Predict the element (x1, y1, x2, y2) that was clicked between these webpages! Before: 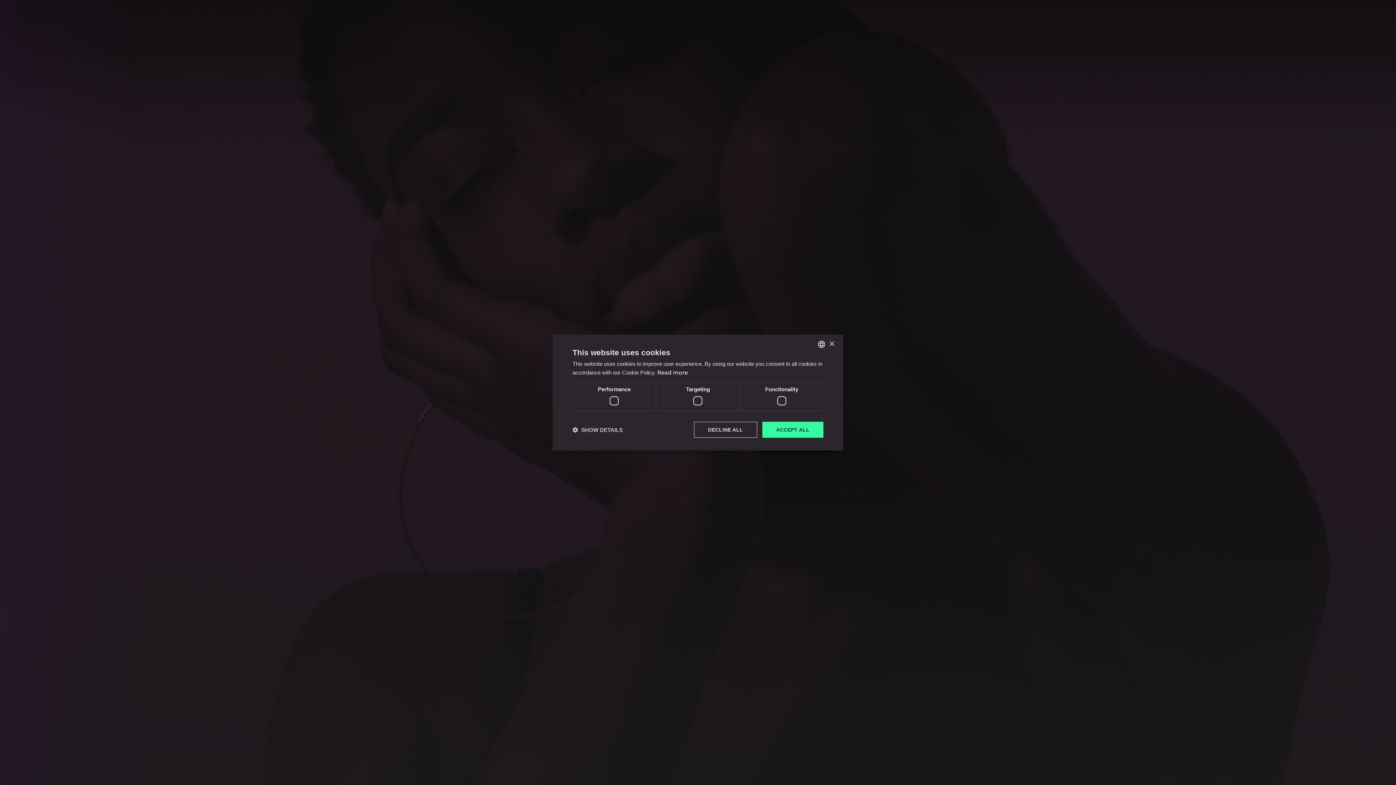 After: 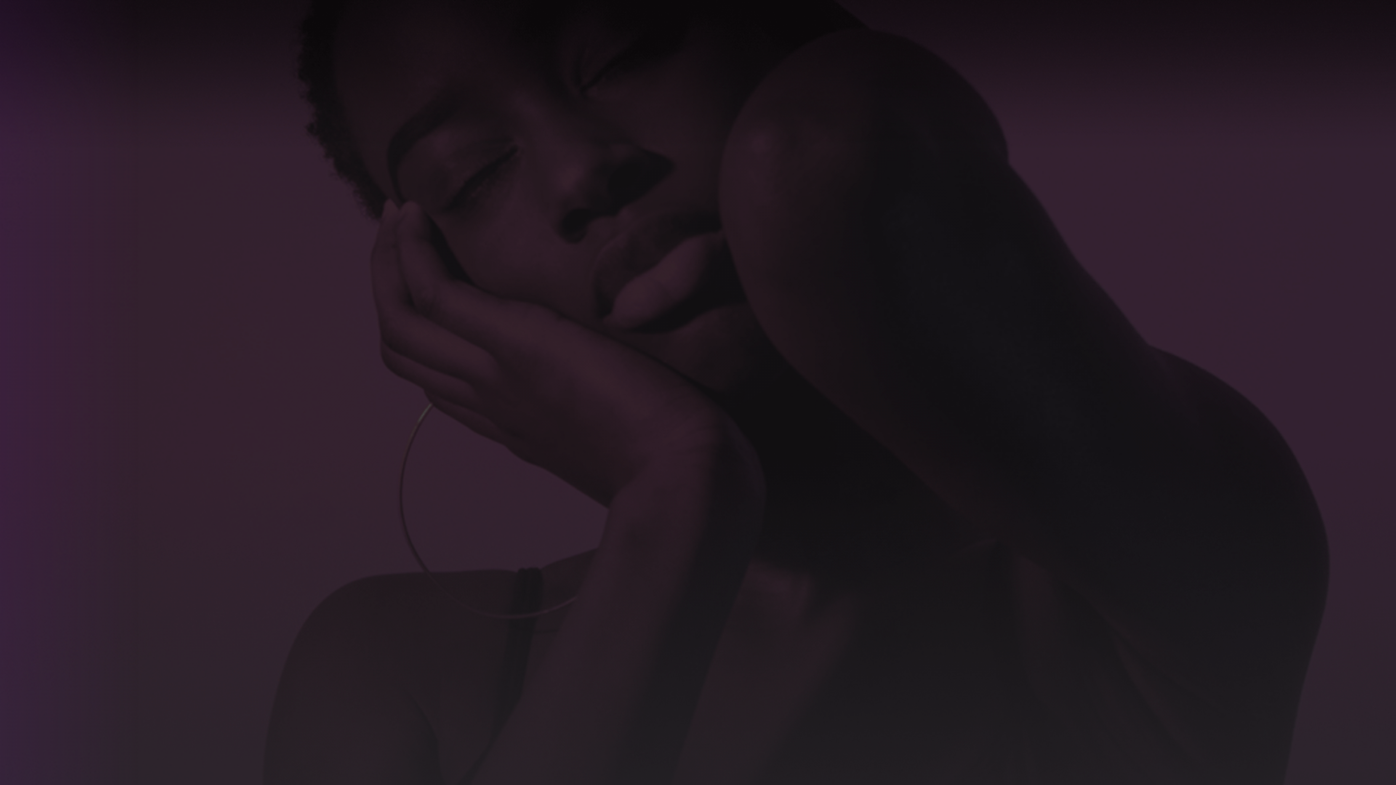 Action: bbox: (694, 422, 757, 438) label: DECLINE ALL